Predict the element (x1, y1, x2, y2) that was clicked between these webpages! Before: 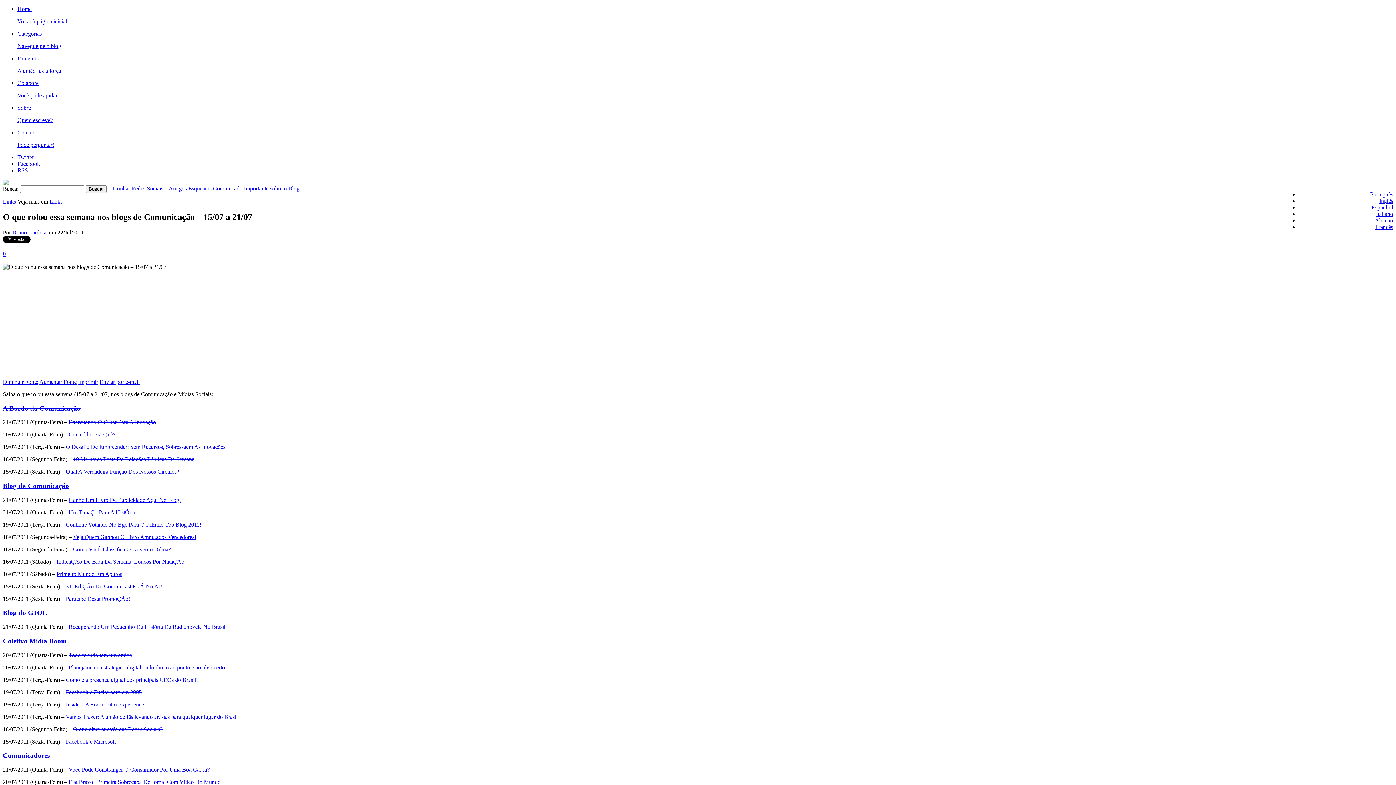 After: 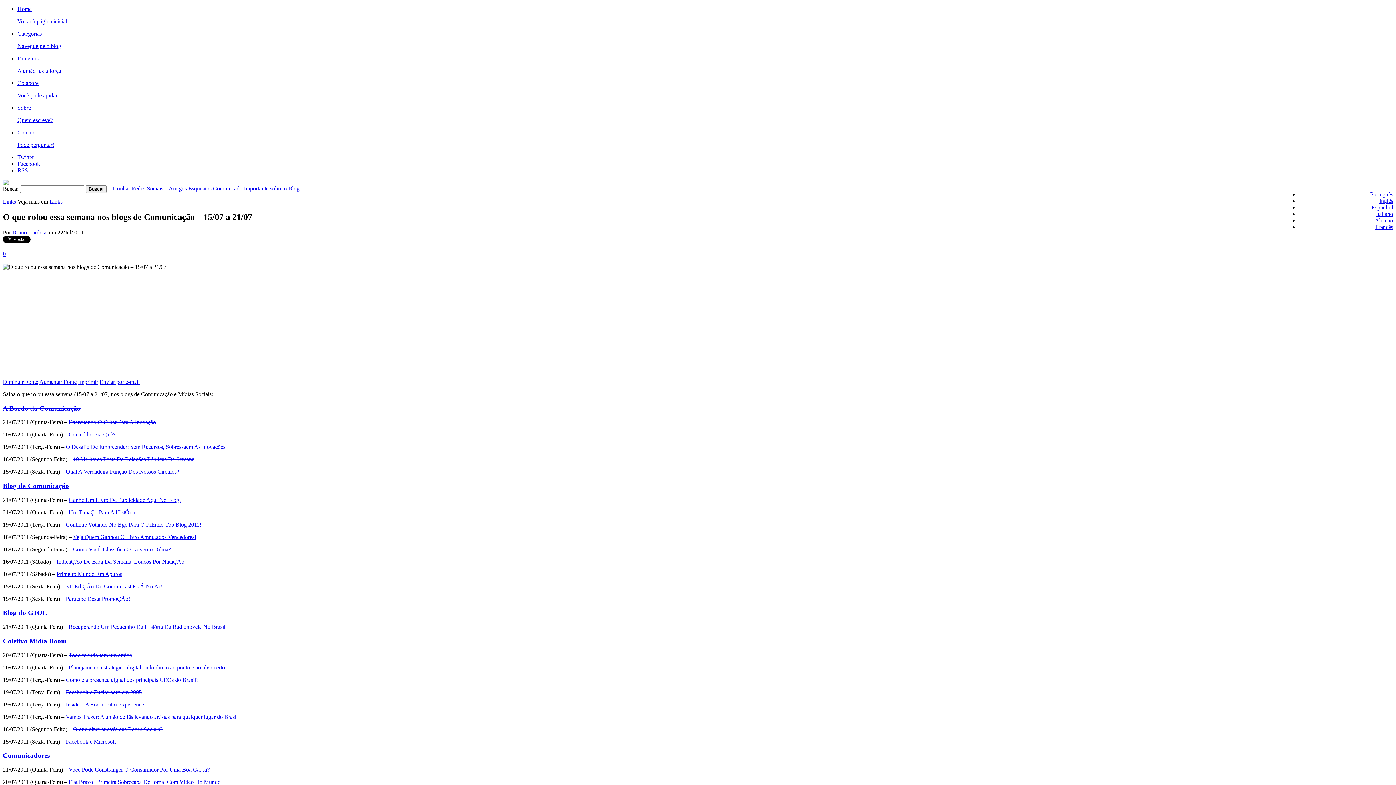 Action: label: 31ª EdiÇÃo Do Comunicast EstÁ No Ar! bbox: (65, 583, 162, 589)